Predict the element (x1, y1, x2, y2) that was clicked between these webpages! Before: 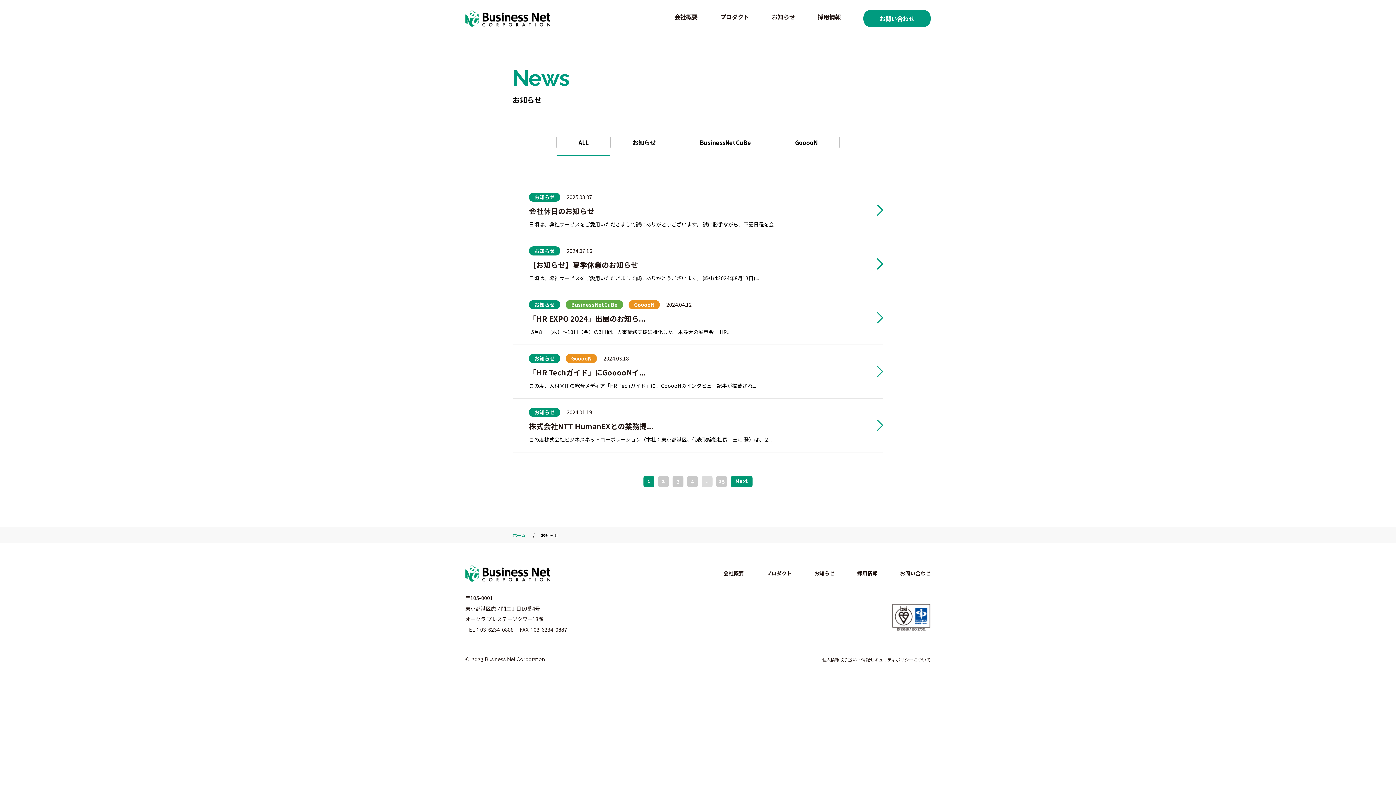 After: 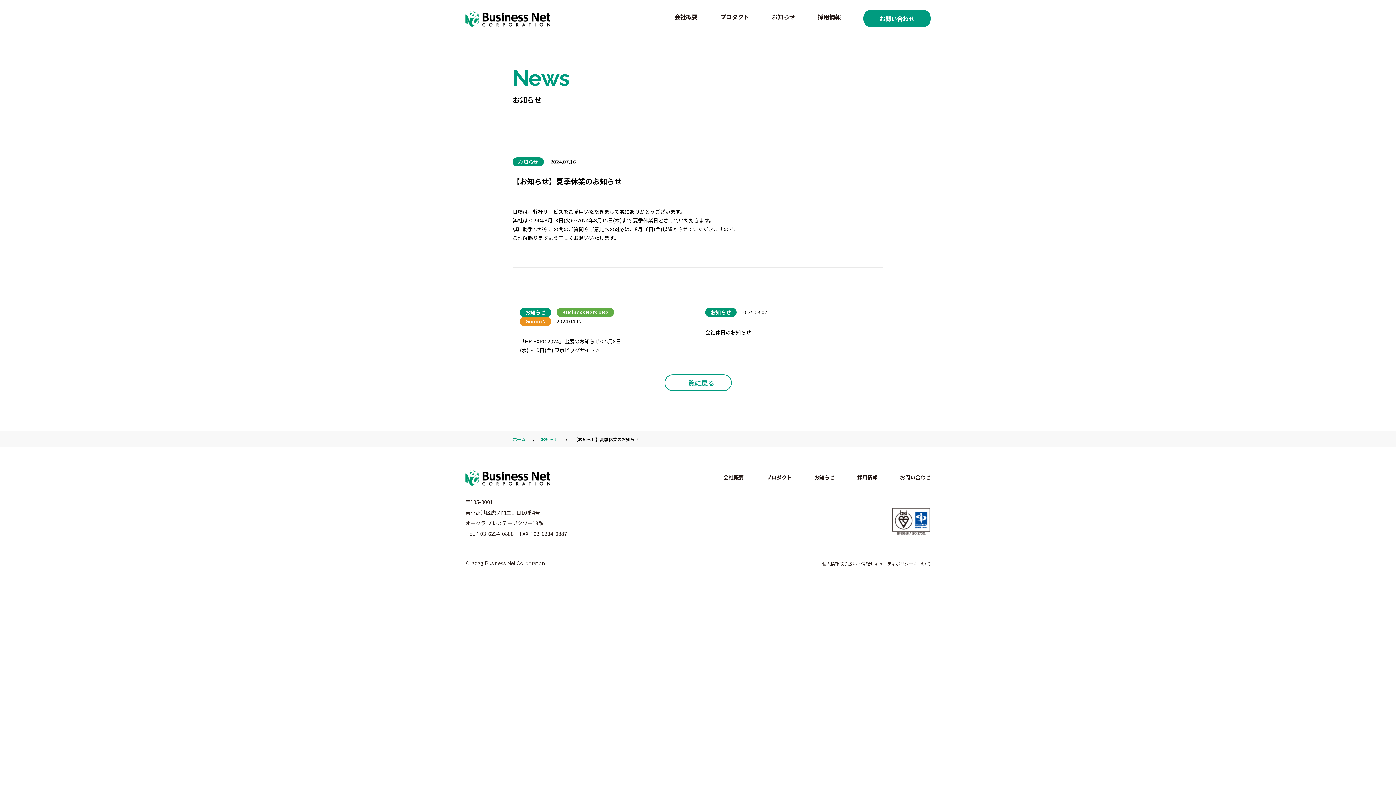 Action: bbox: (512, 237, 883, 291) label: お知らせ 2024.07.16
【お知らせ】夏季休業のお知らせ

日頃は、弊社サービスをご愛用いただきまして誠にありがとうございます。 弊社は2024年8月13日(...